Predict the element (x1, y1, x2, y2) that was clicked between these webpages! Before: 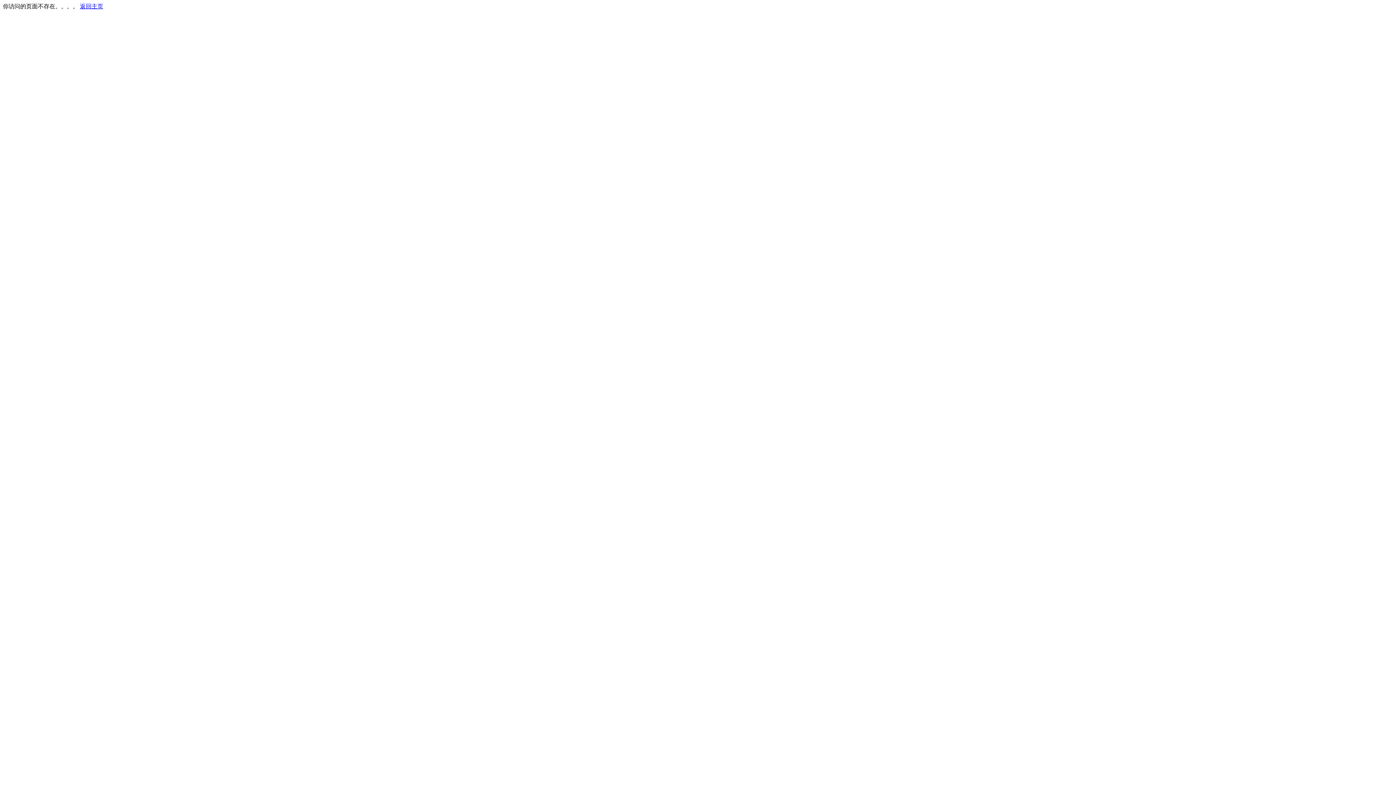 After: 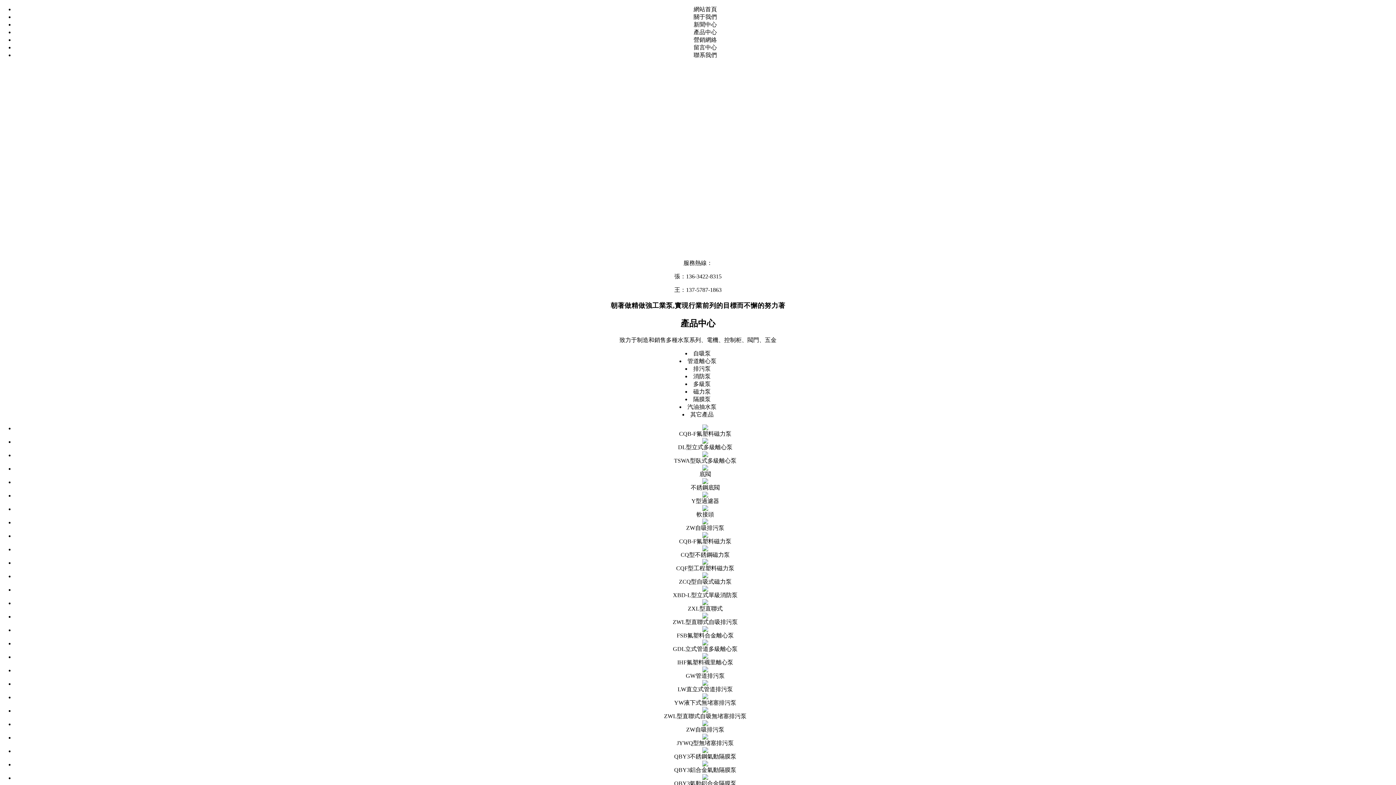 Action: bbox: (80, 3, 103, 9) label: 返回主页